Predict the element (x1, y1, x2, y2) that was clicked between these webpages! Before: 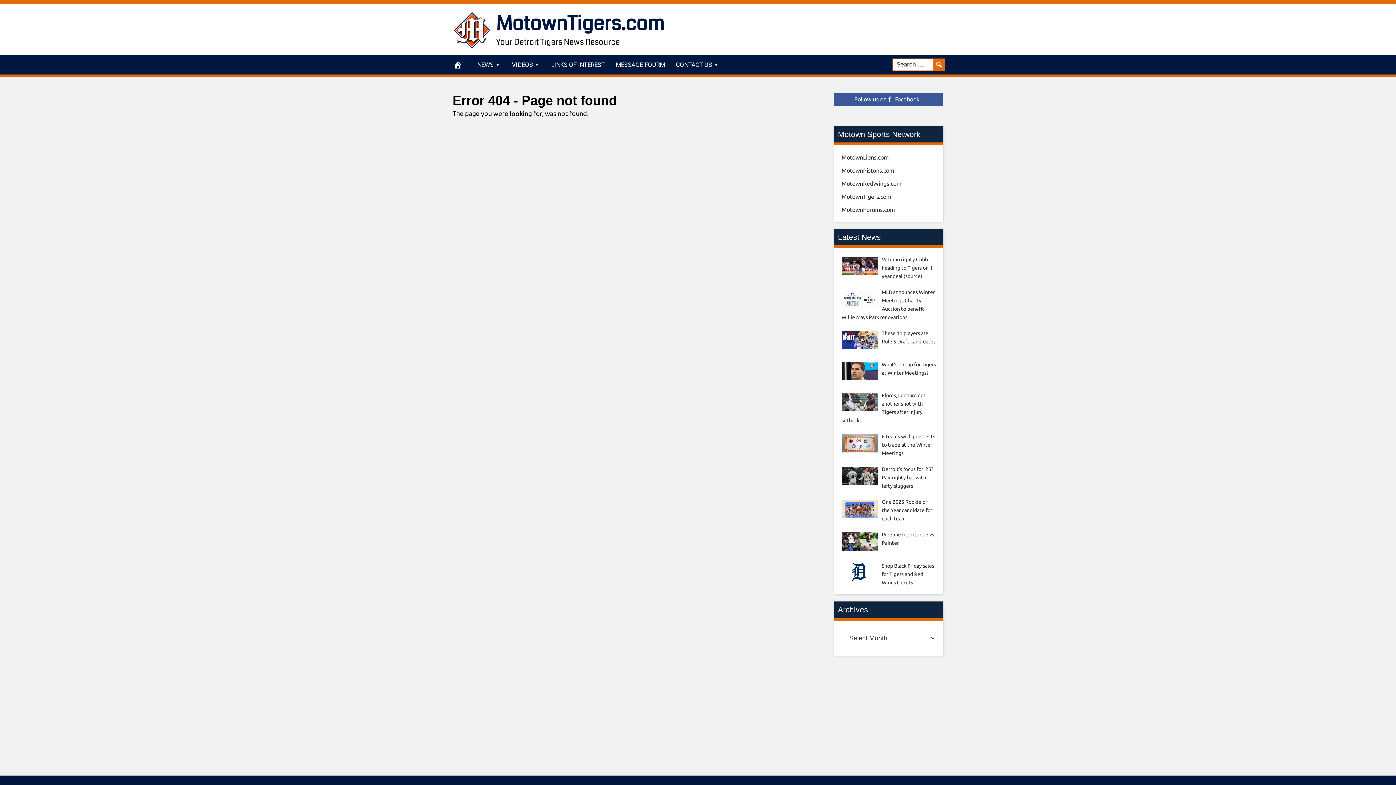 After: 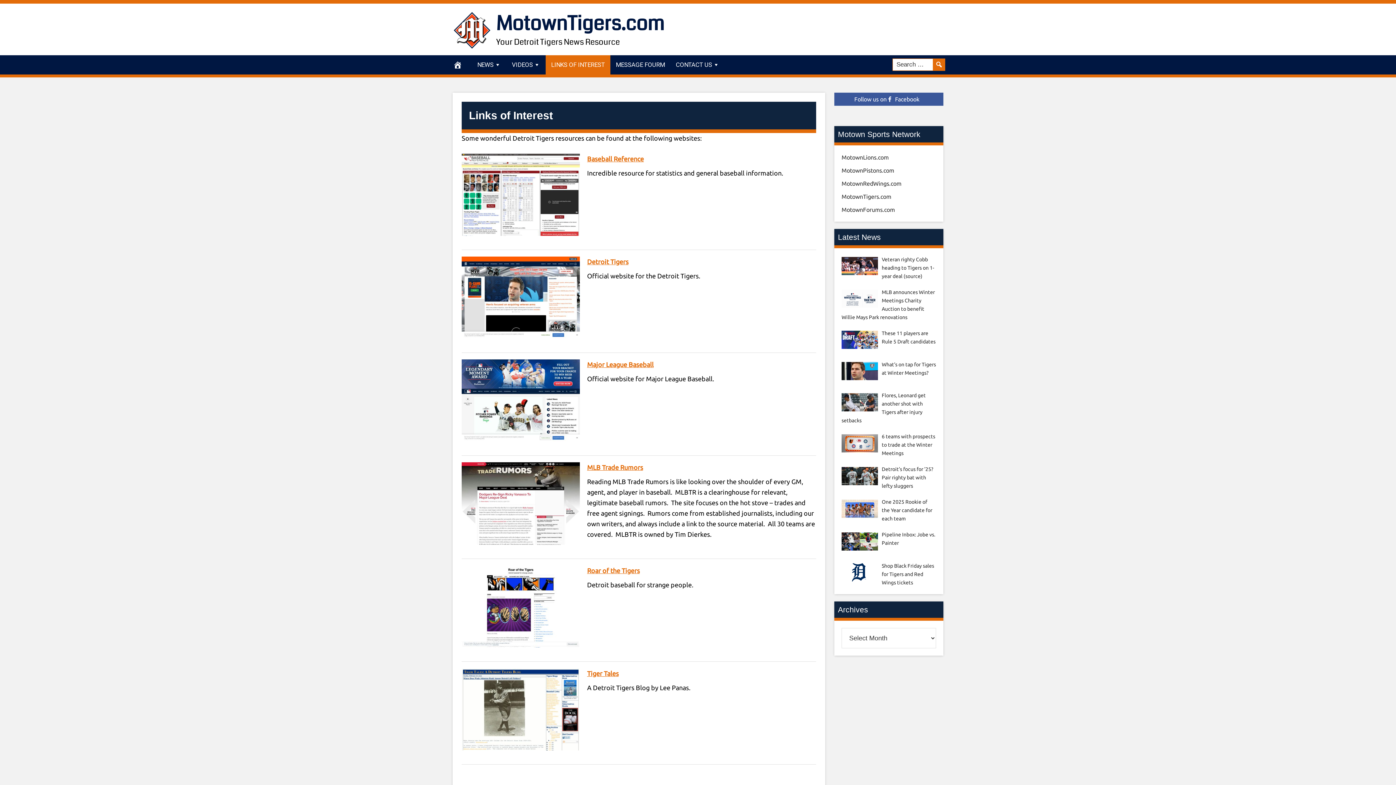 Action: label: LINKS OF INTEREST bbox: (545, 55, 610, 74)